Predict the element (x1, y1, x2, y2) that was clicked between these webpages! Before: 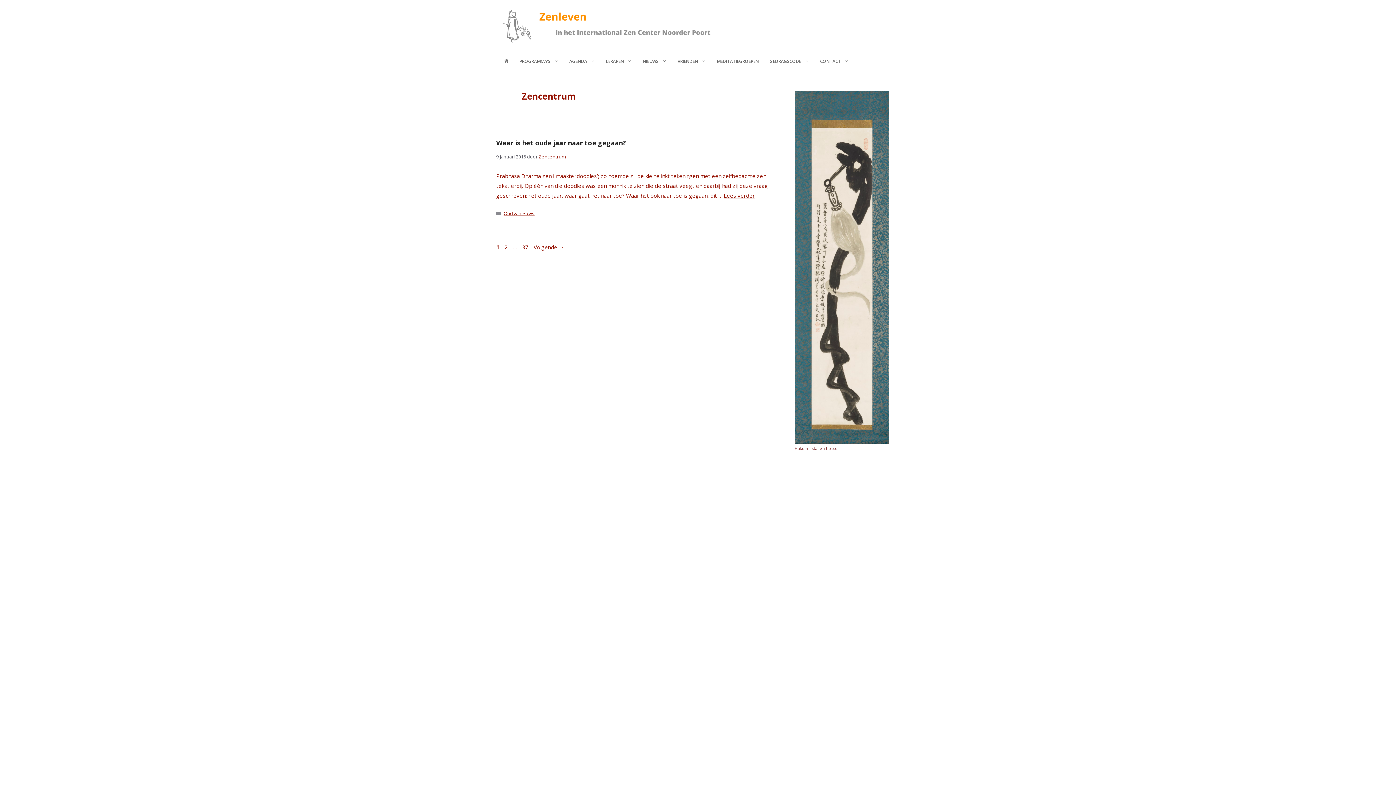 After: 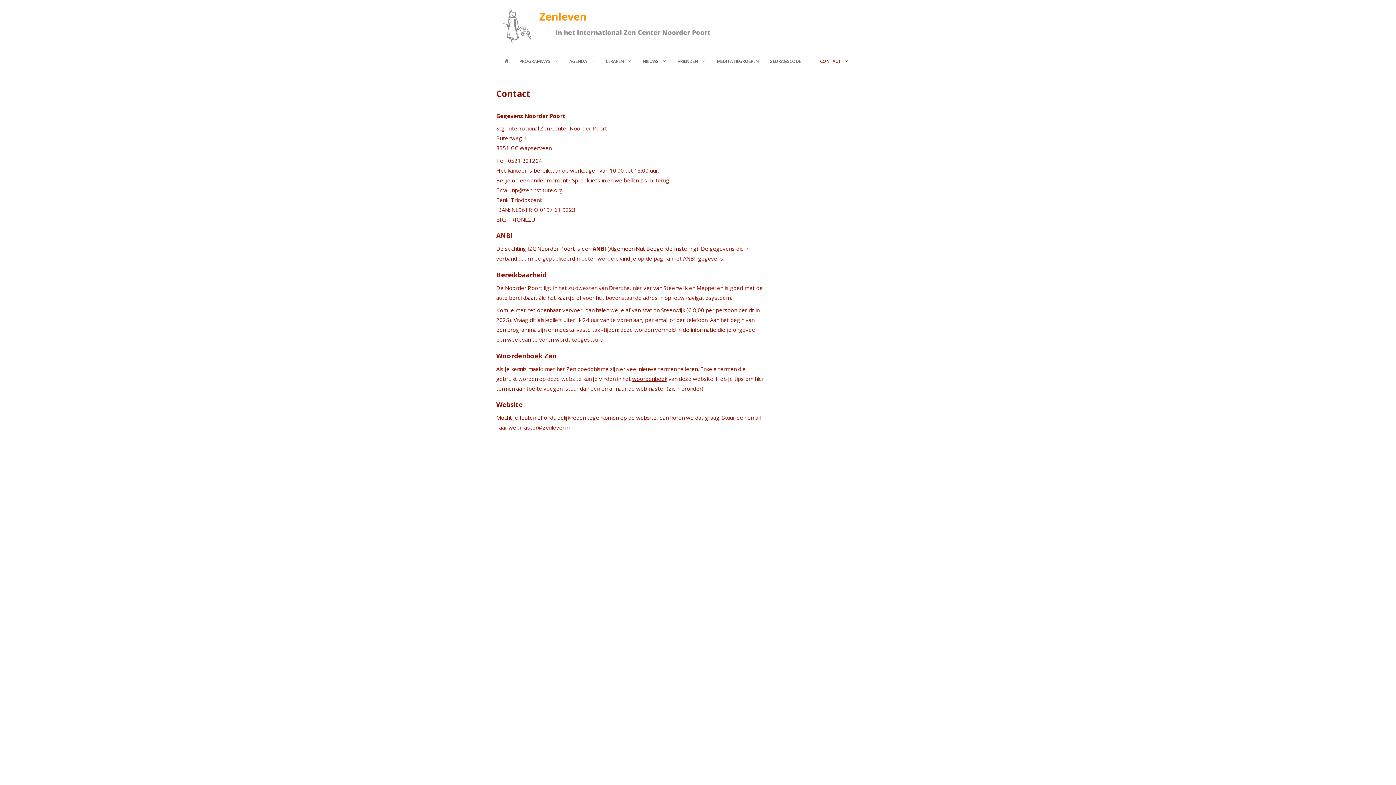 Action: bbox: (814, 54, 854, 68) label: CONTACT